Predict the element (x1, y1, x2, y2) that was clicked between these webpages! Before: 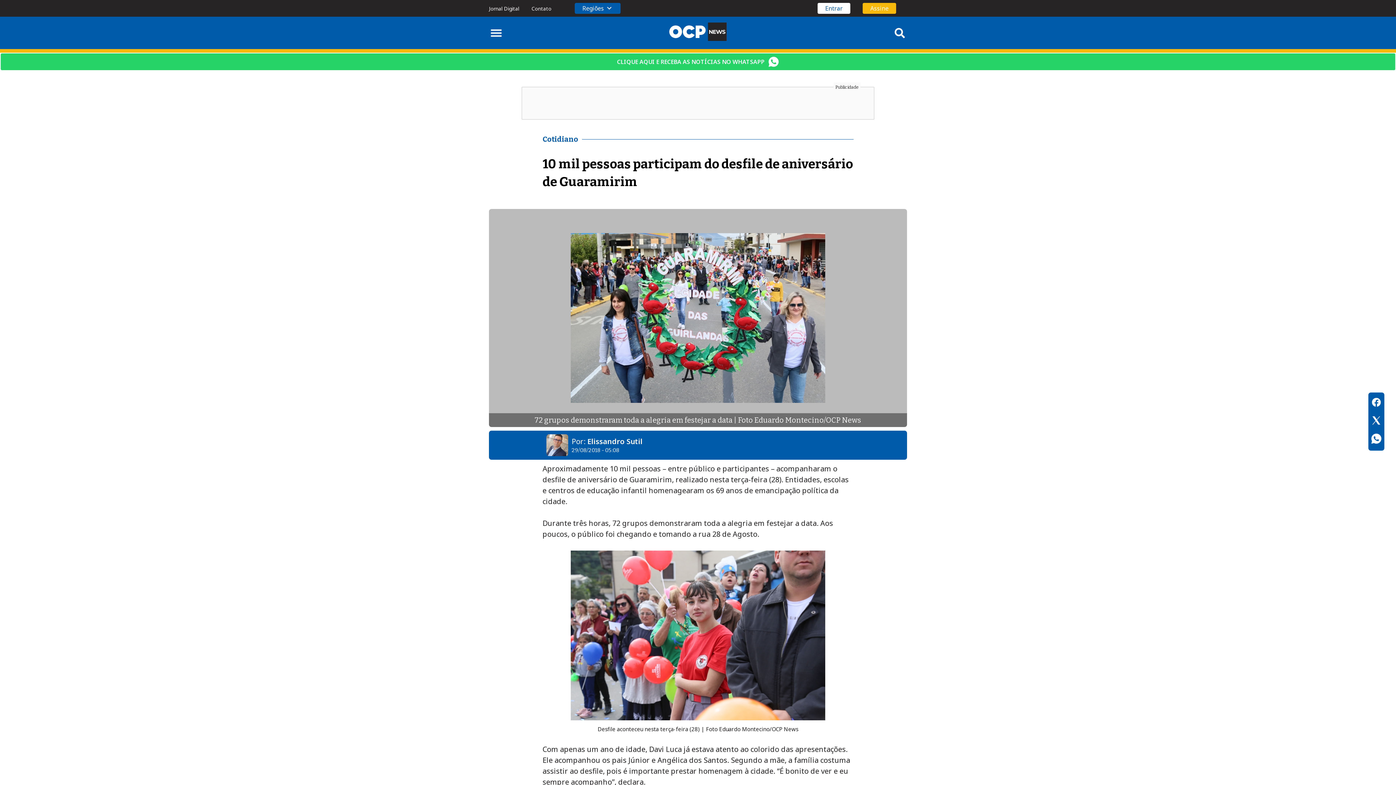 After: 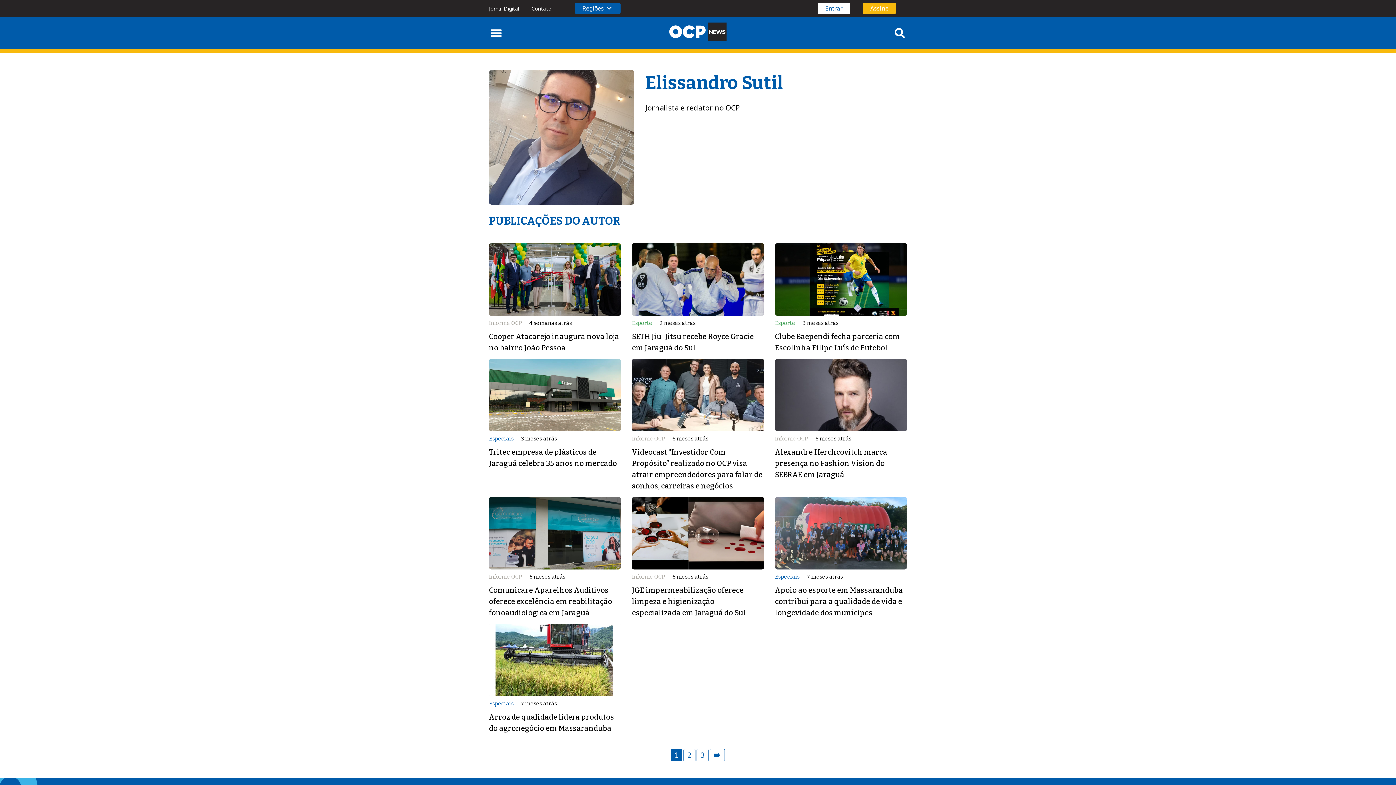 Action: bbox: (587, 436, 642, 446) label: Elissandro Sutil